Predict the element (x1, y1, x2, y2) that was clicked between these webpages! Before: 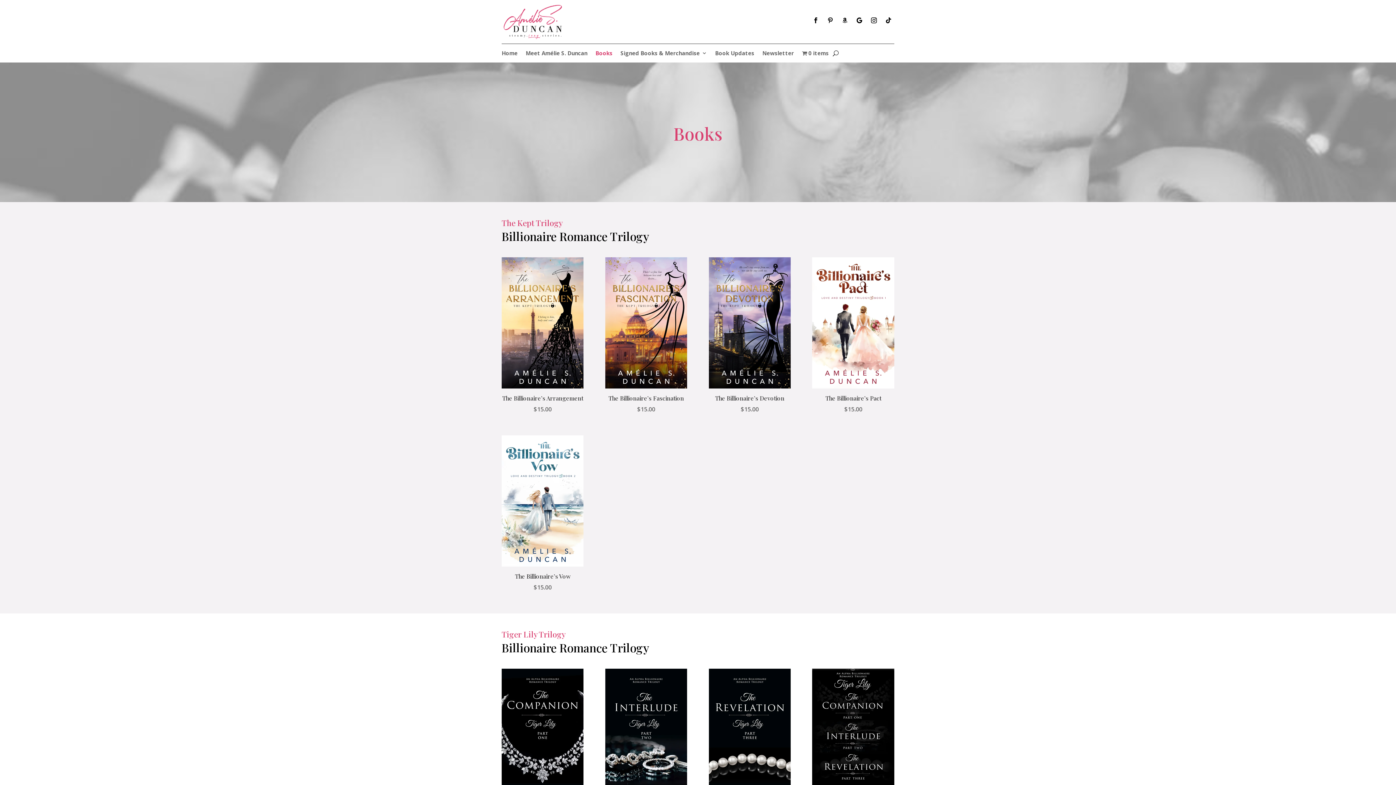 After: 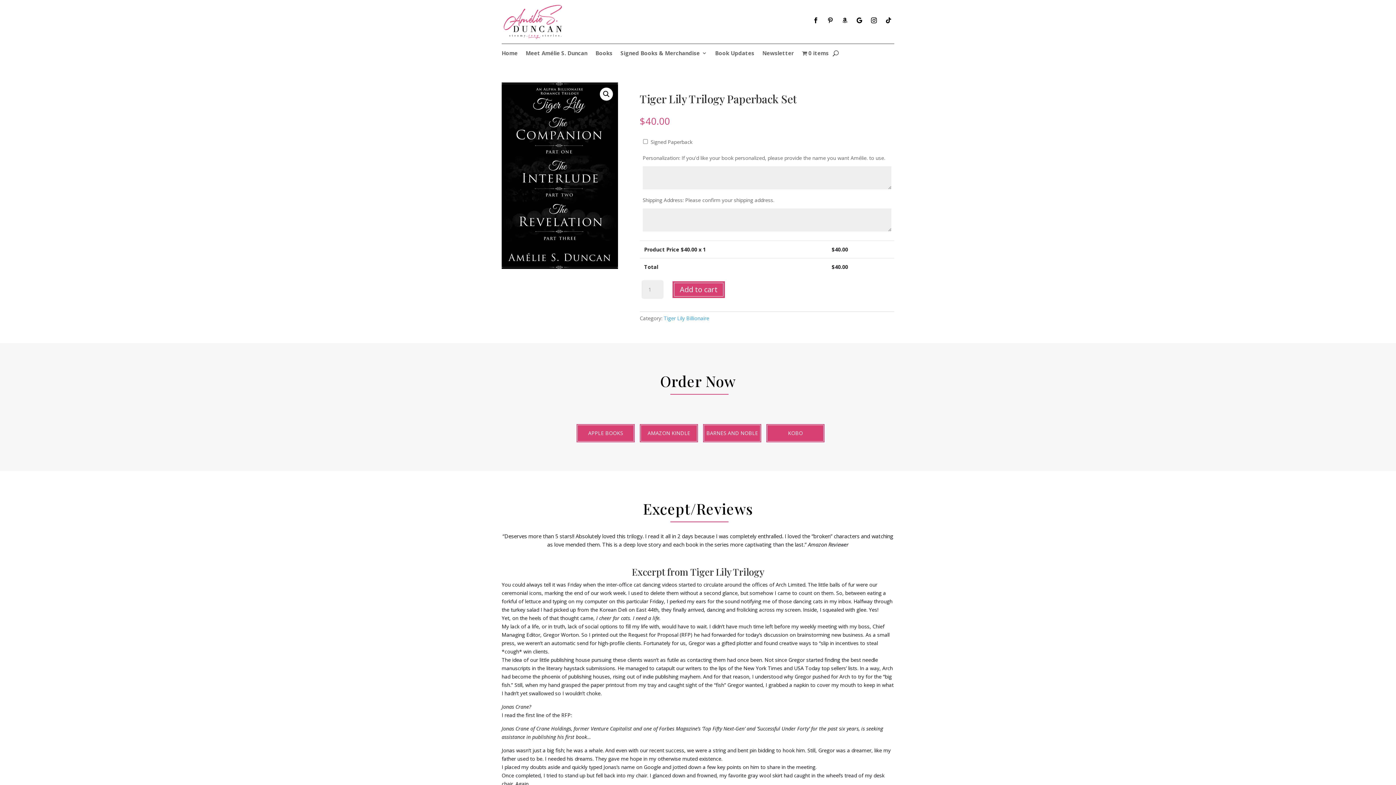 Action: label: Tiger Lily Trilogy Paperback Set
$40.00 bbox: (812, 669, 894, 832)